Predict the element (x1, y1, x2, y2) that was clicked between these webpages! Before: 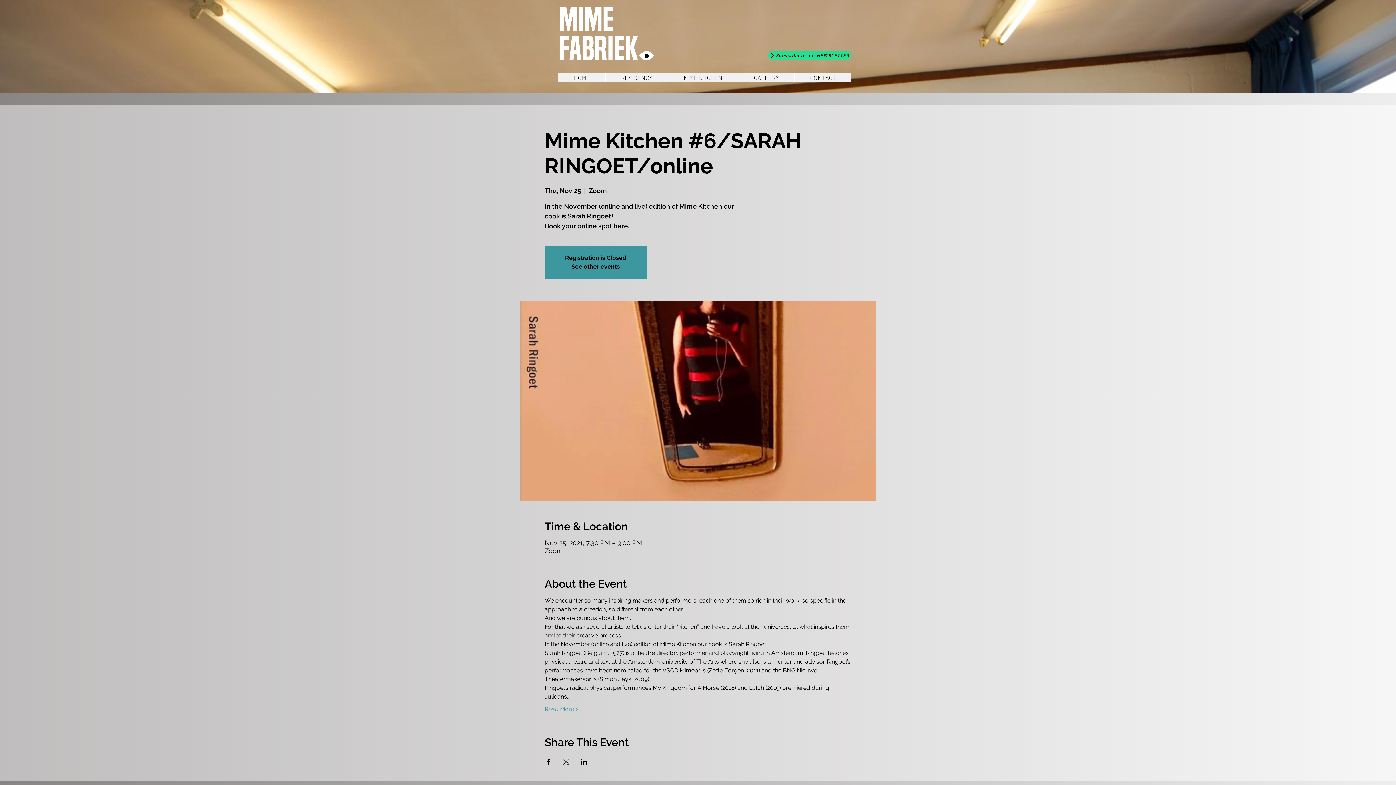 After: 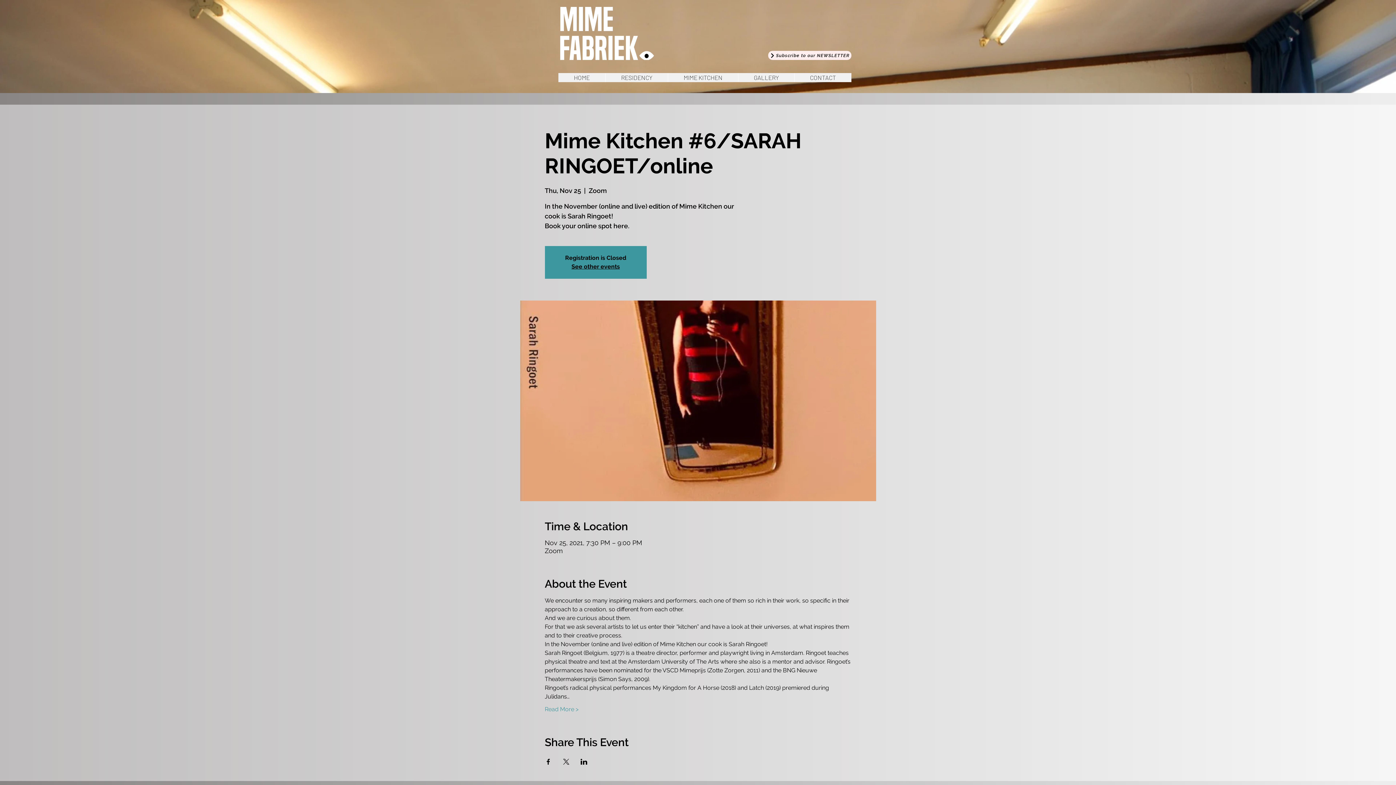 Action: label: Subscribe to our NEWSLETTER bbox: (768, 50, 851, 60)